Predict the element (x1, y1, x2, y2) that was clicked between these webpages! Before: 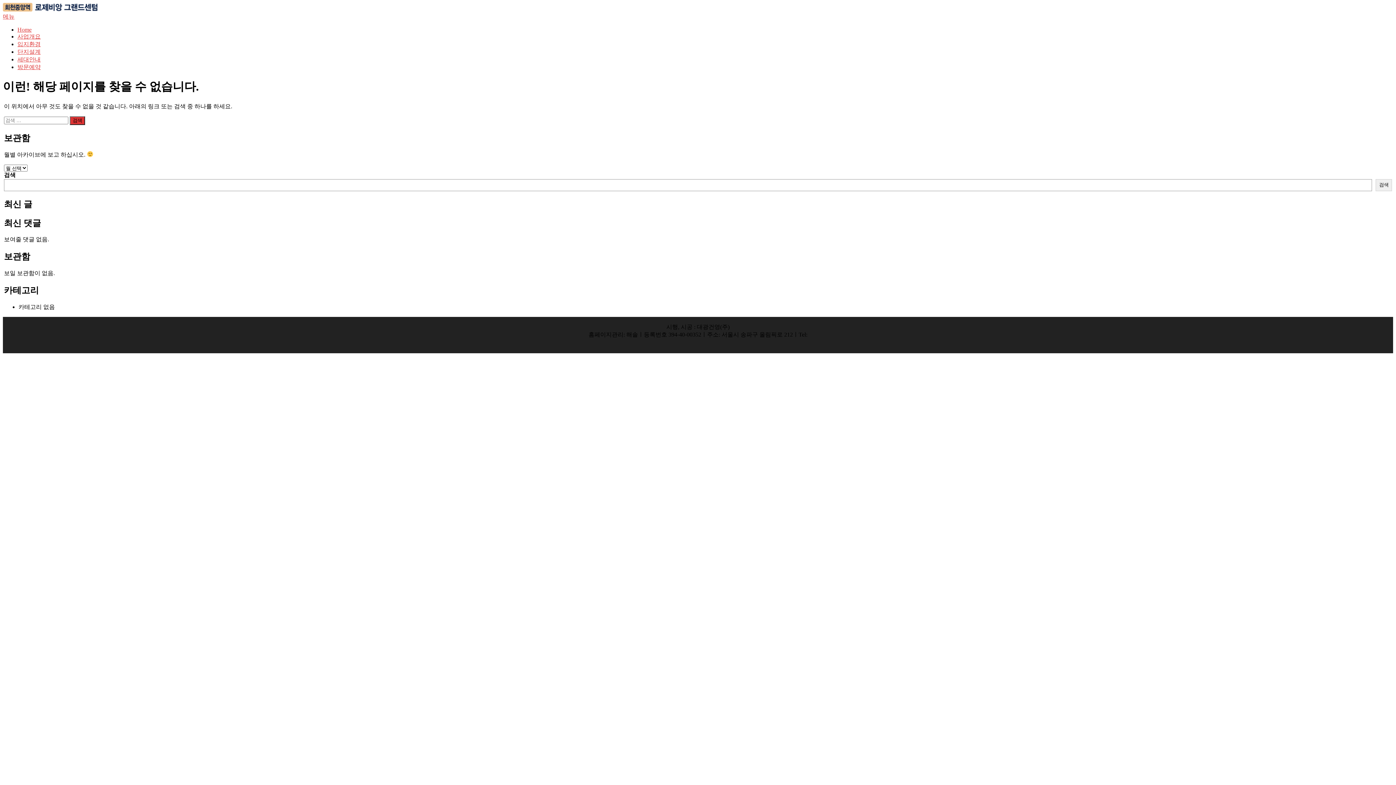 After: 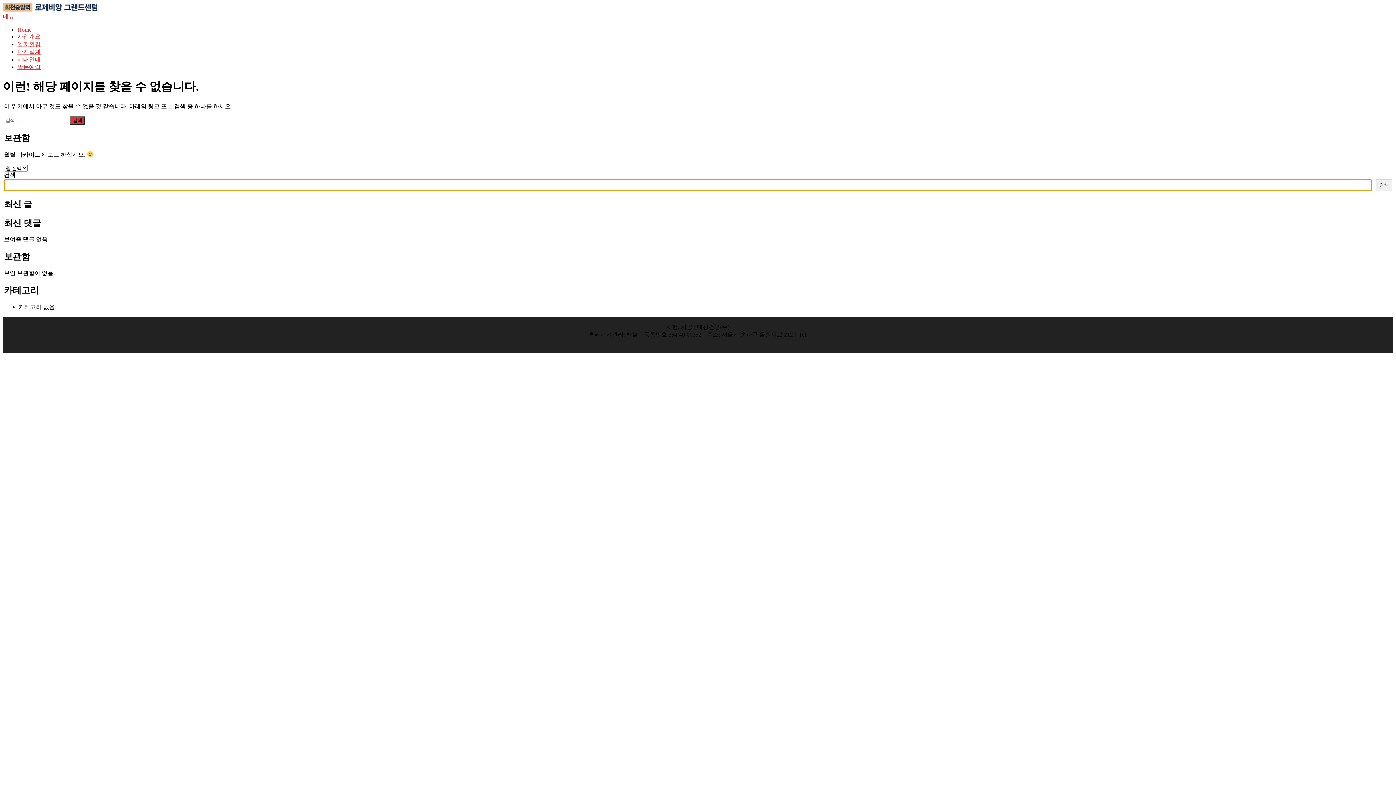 Action: label: 검색 bbox: (1376, 179, 1392, 191)